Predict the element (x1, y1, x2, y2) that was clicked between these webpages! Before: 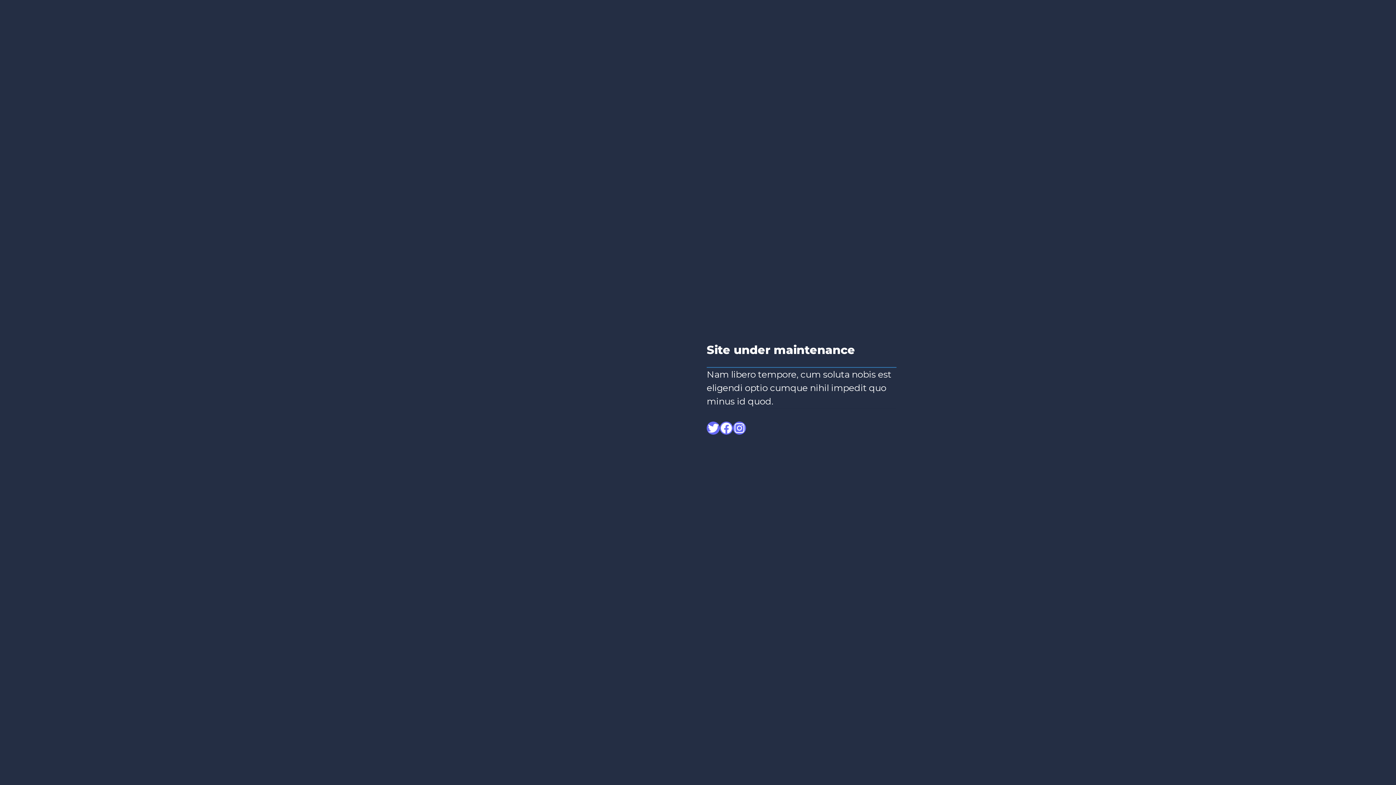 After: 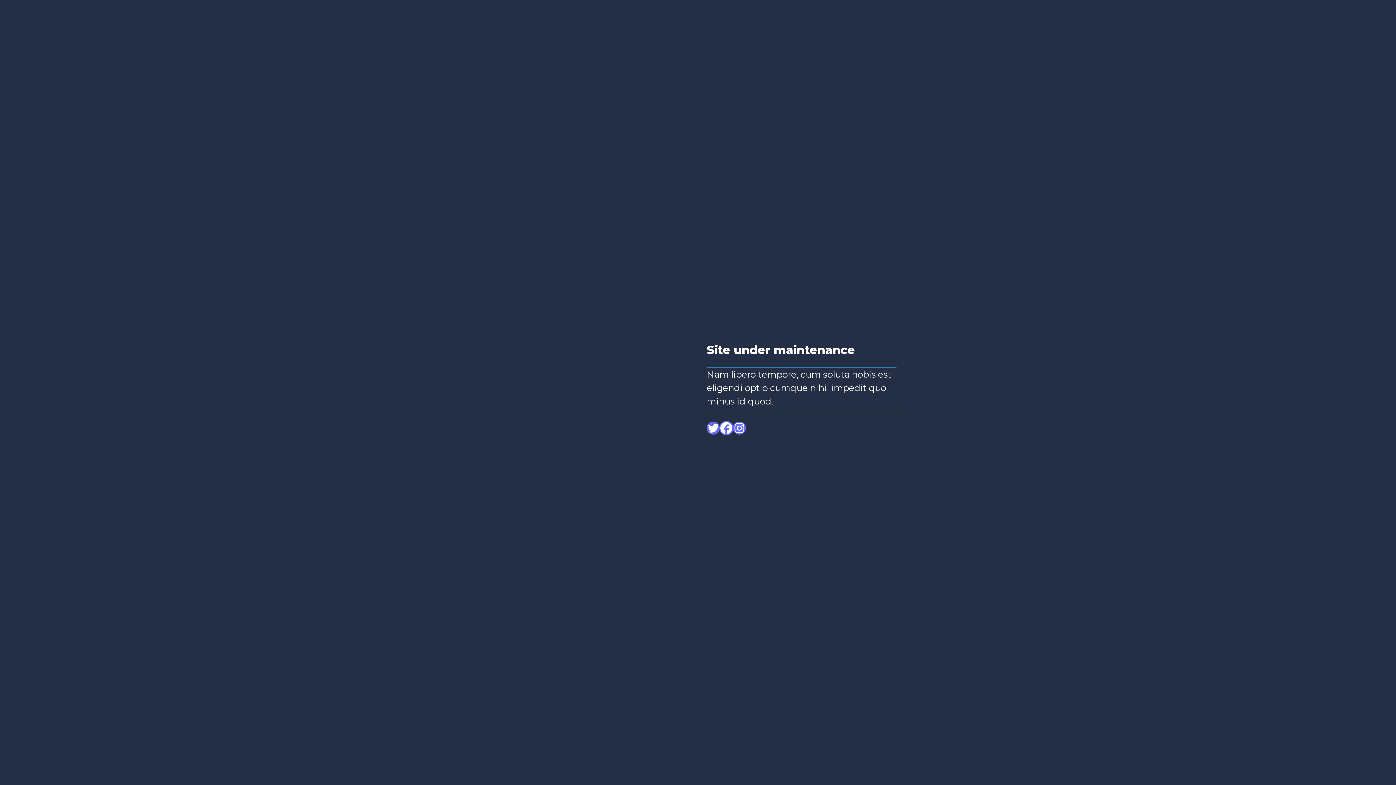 Action: label: Facebook bbox: (720, 421, 733, 434)